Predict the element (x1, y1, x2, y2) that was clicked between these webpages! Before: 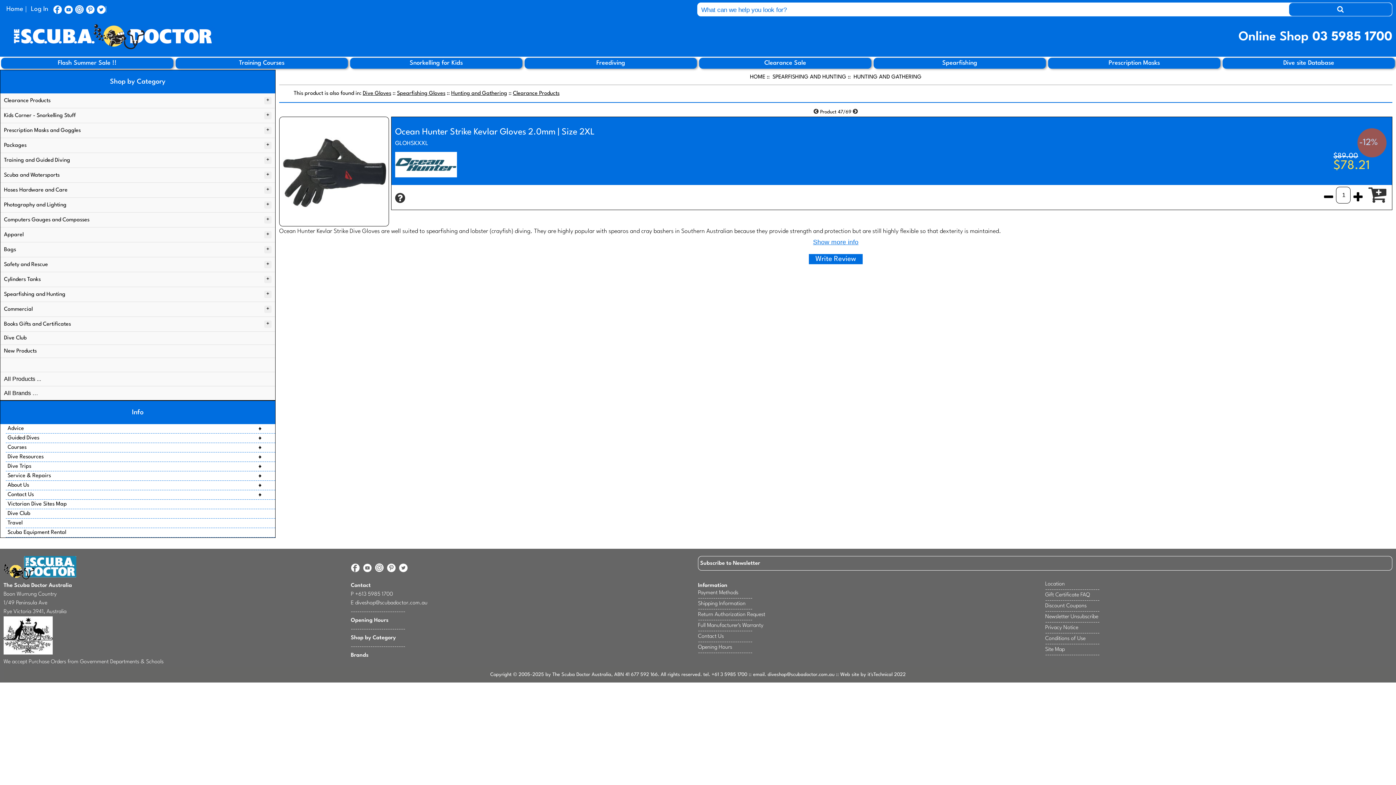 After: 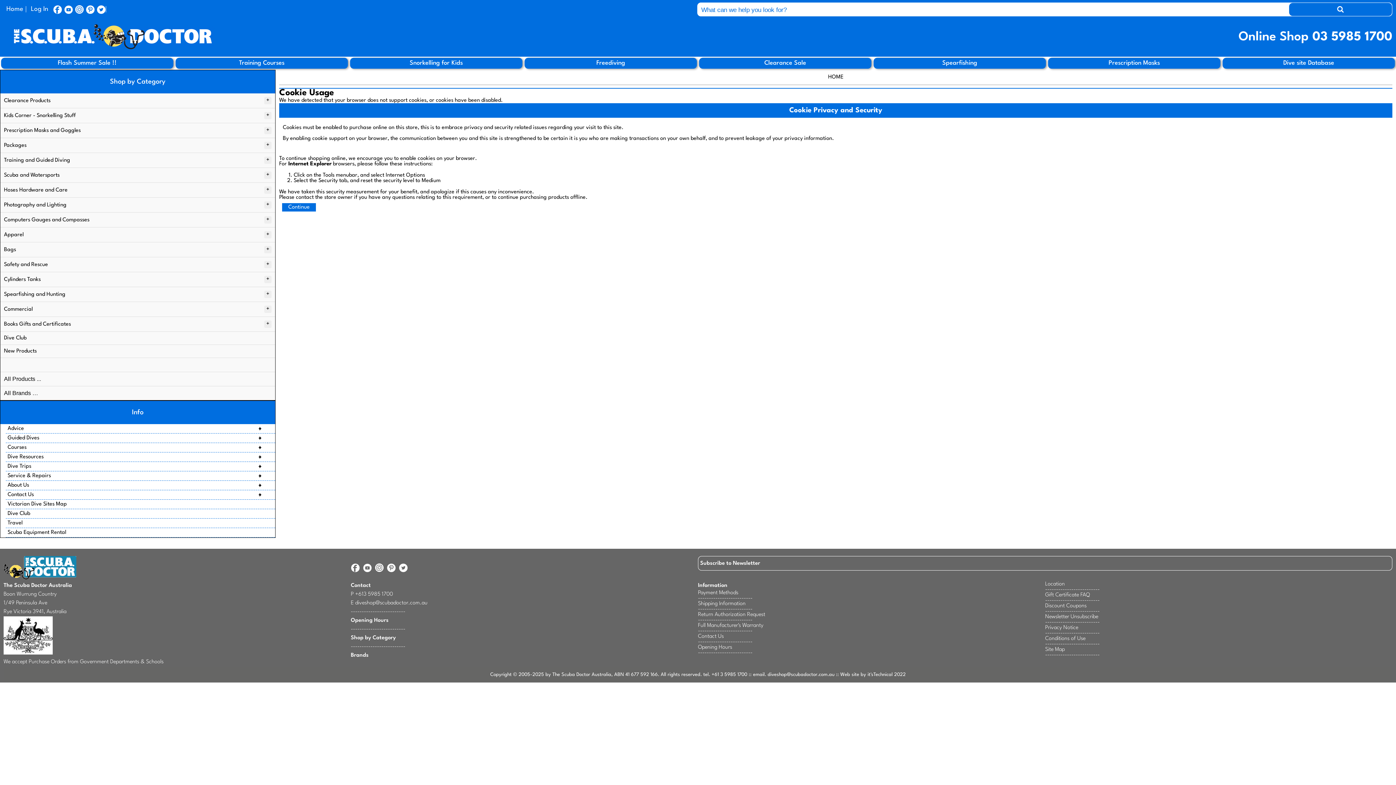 Action: label: Log In bbox: (28, 6, 51, 12)